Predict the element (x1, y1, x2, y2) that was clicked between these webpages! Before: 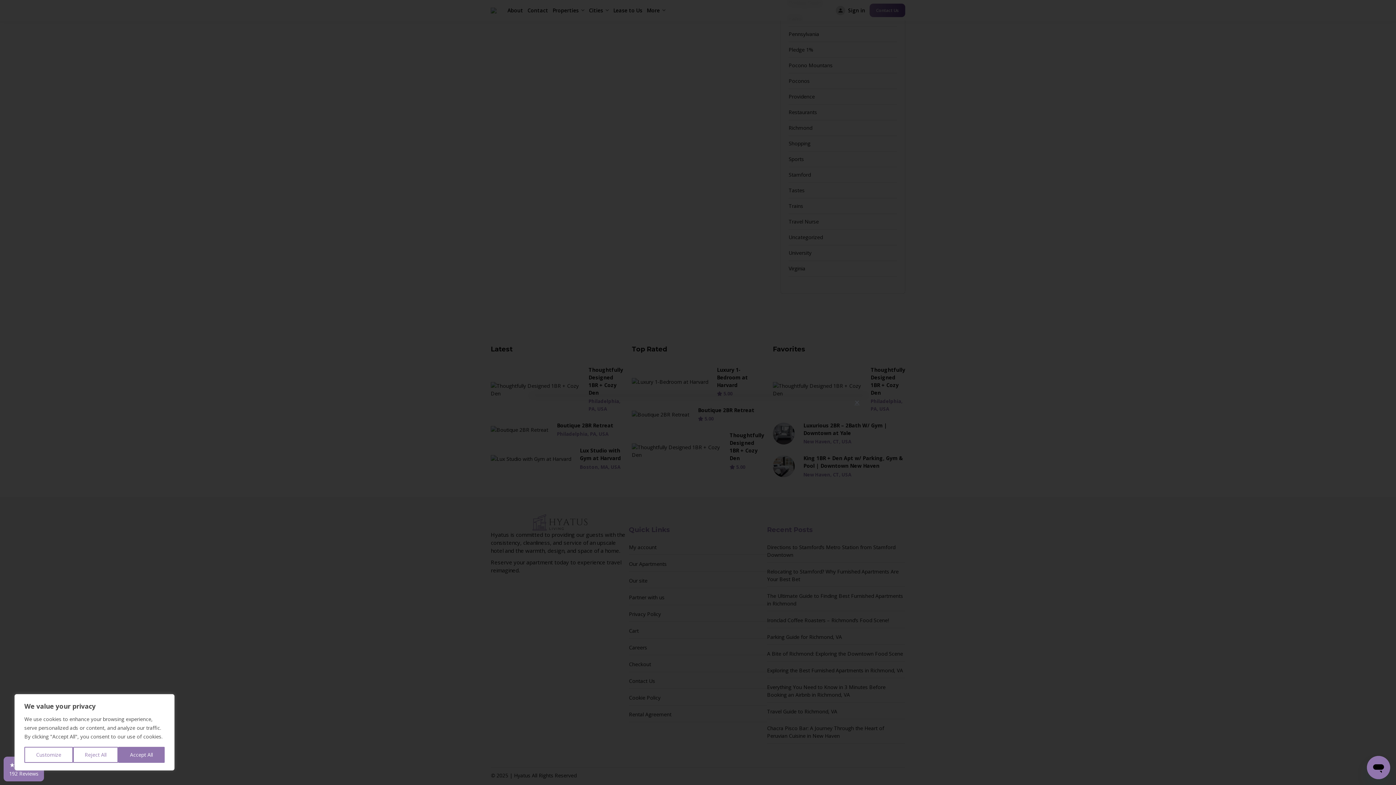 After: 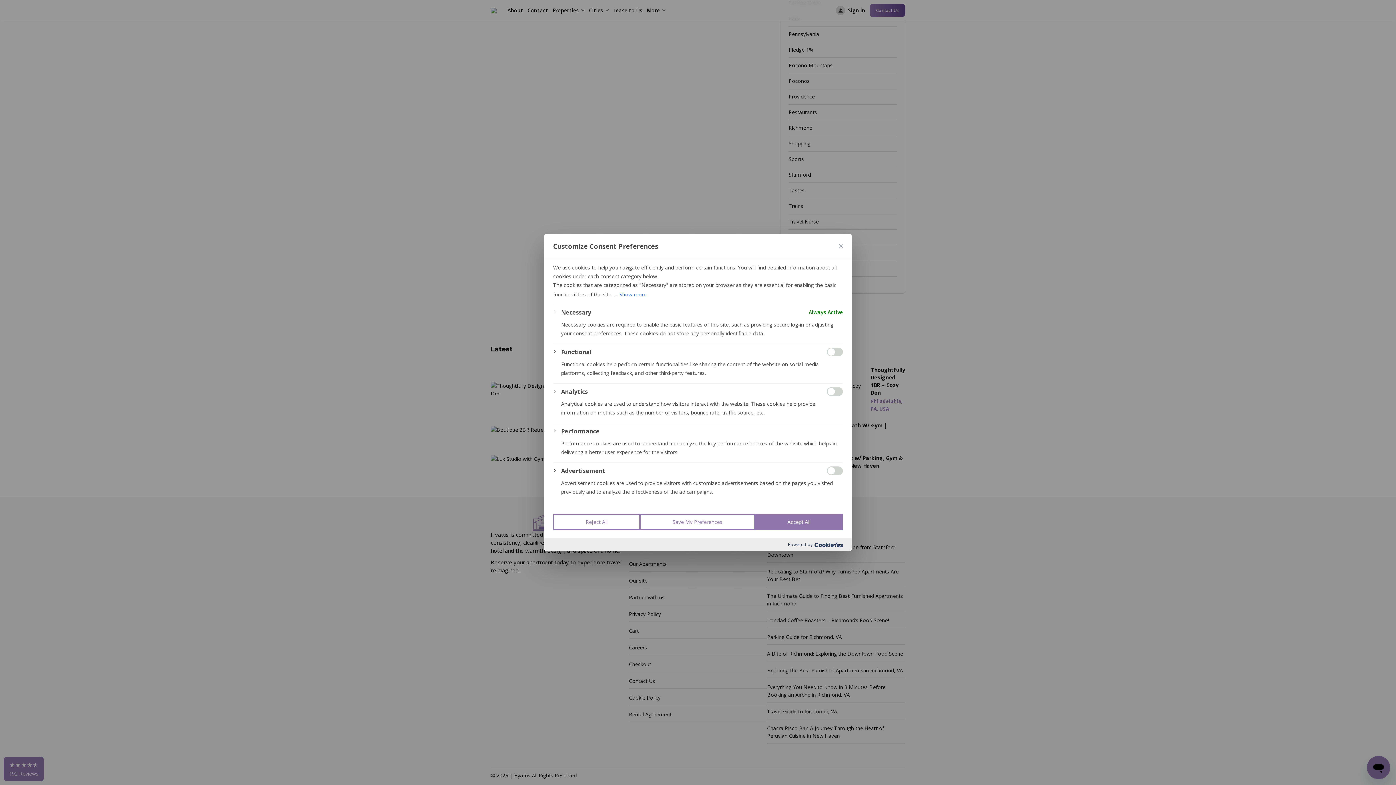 Action: bbox: (24, 747, 72, 763) label: Customize